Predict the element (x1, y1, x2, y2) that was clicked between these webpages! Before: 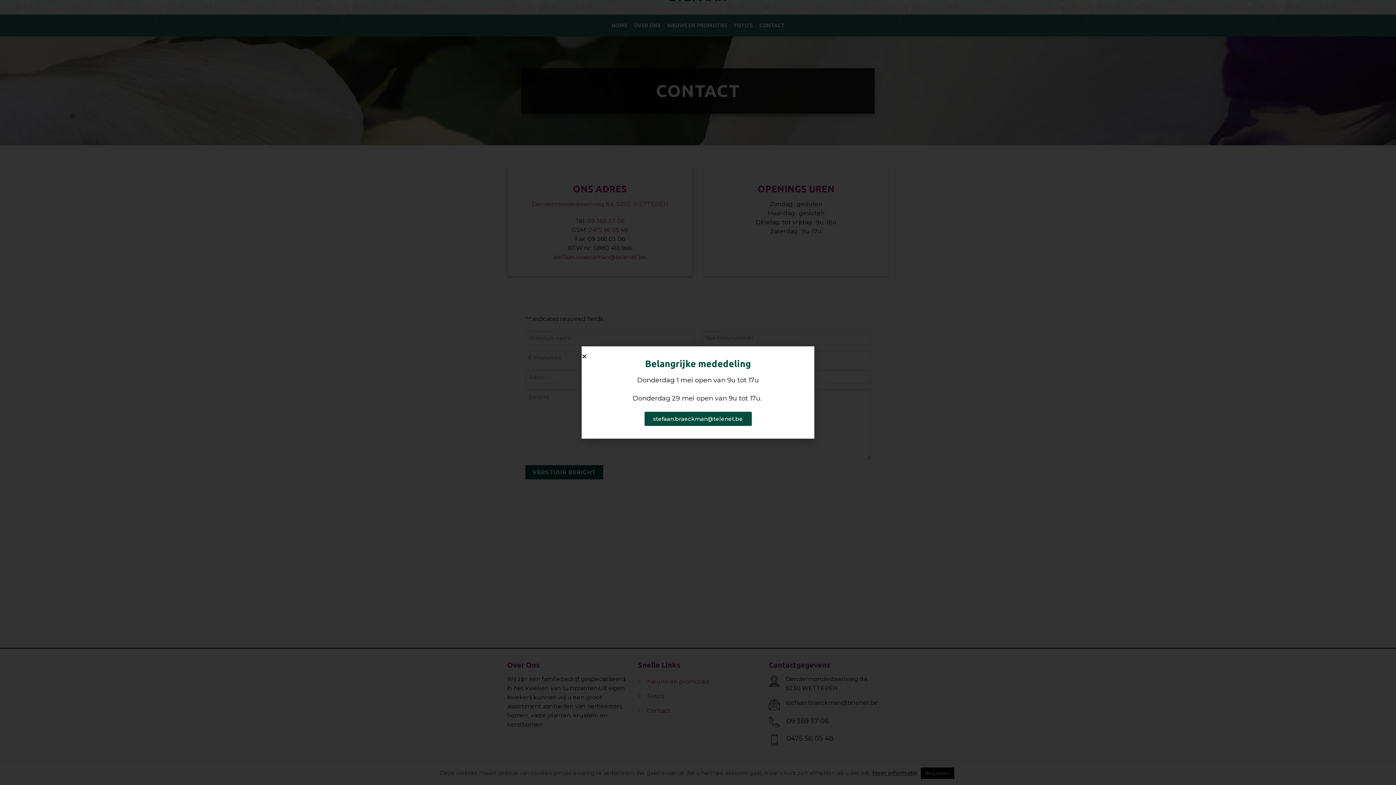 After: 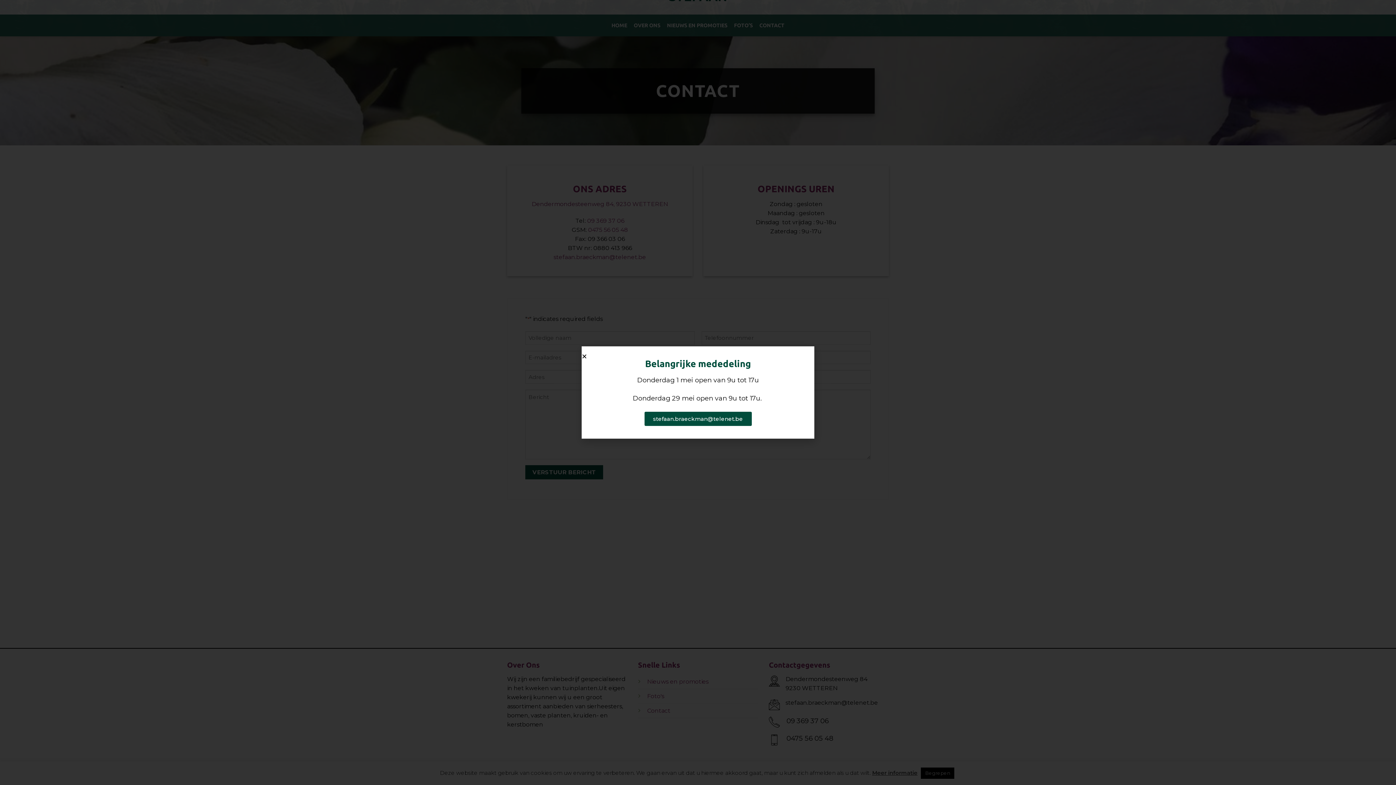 Action: bbox: (644, 412, 751, 426) label: stefaan.braeckman@telenet.be